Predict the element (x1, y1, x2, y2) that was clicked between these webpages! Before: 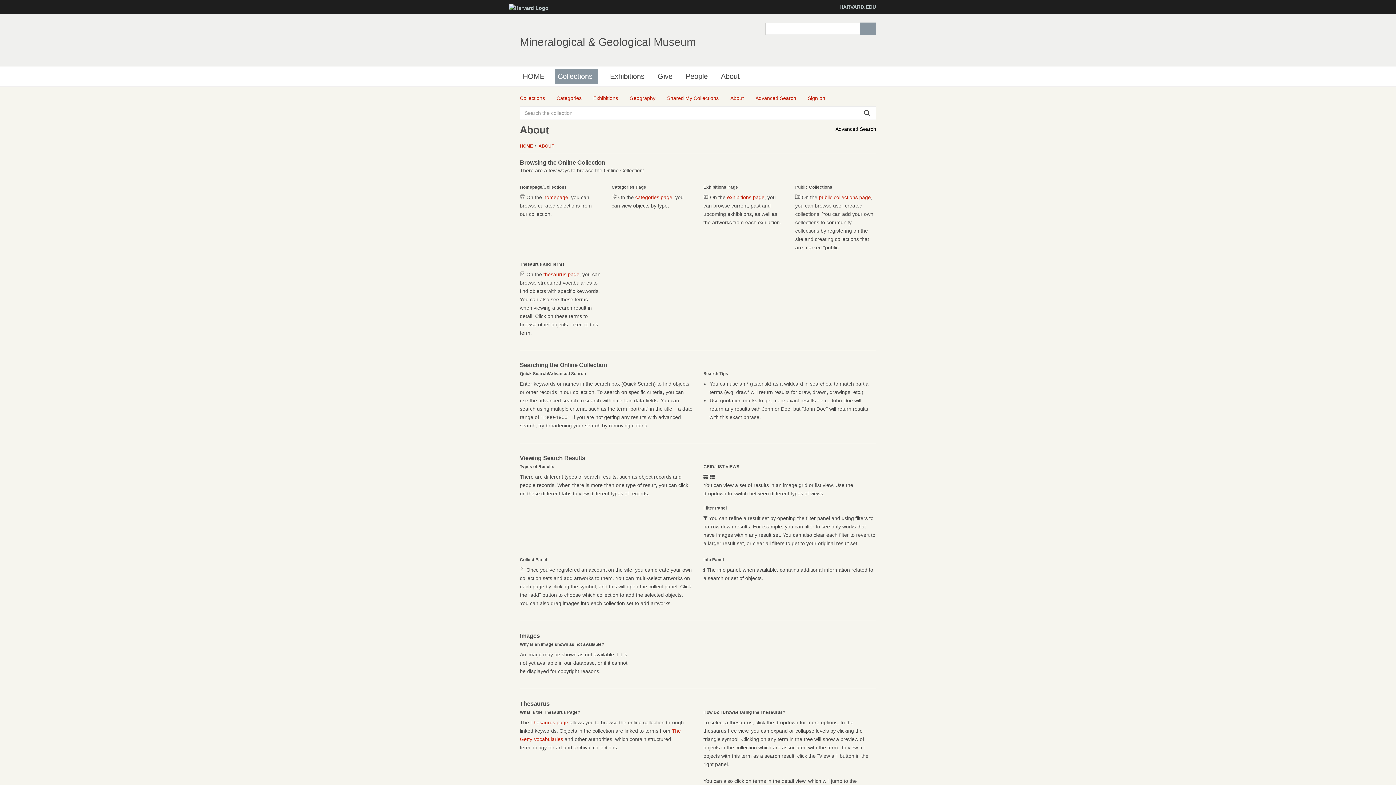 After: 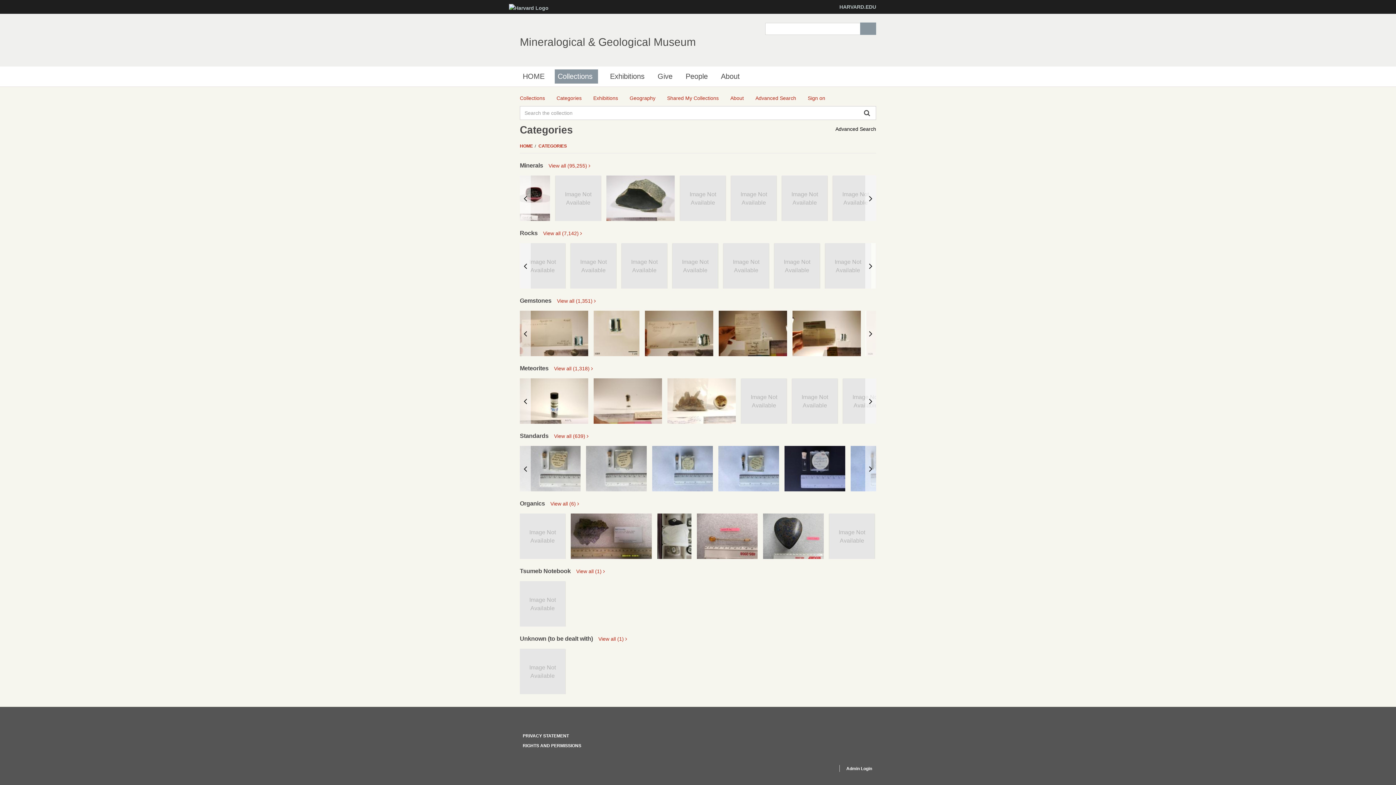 Action: label: Categories bbox: (556, 94, 581, 102)